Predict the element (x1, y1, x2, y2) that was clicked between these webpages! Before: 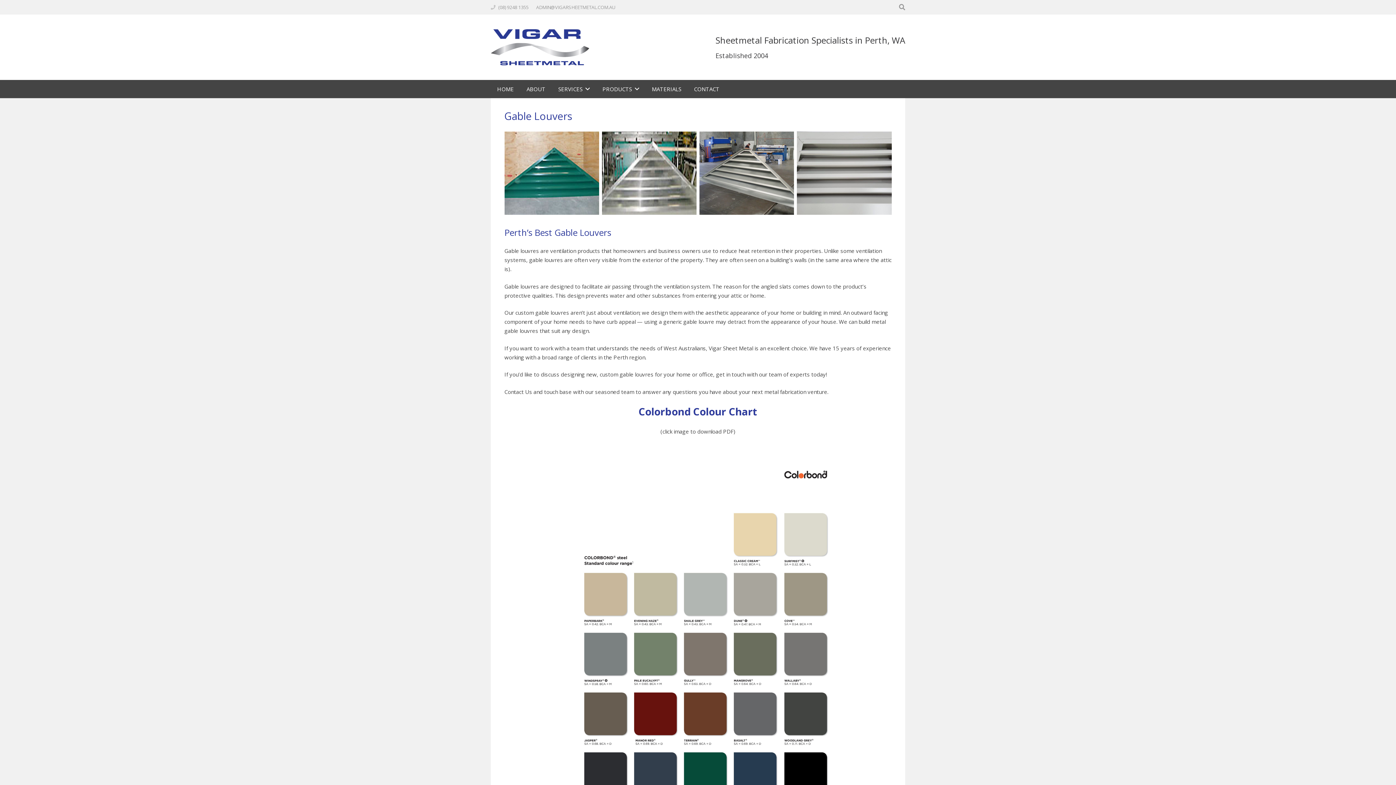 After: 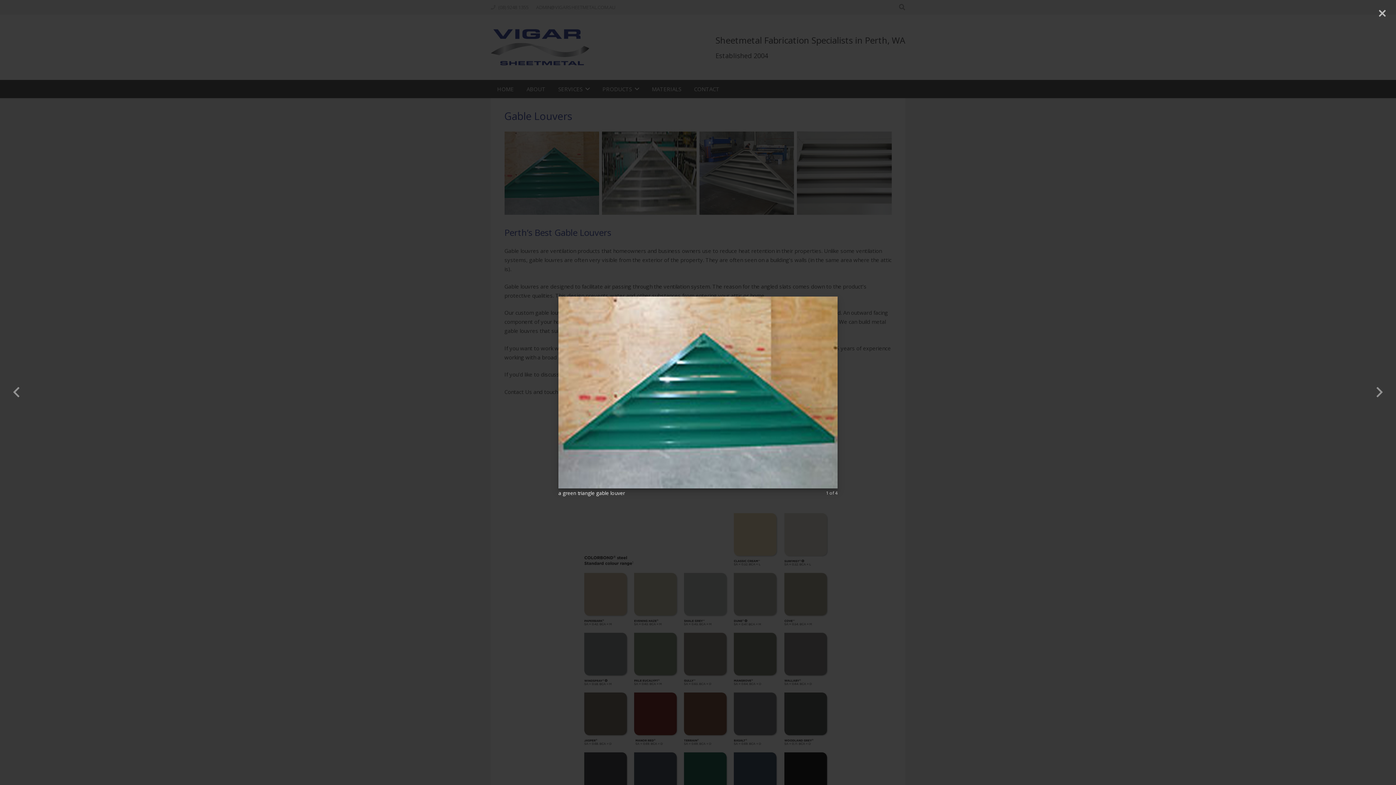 Action: bbox: (503, 130, 600, 216)